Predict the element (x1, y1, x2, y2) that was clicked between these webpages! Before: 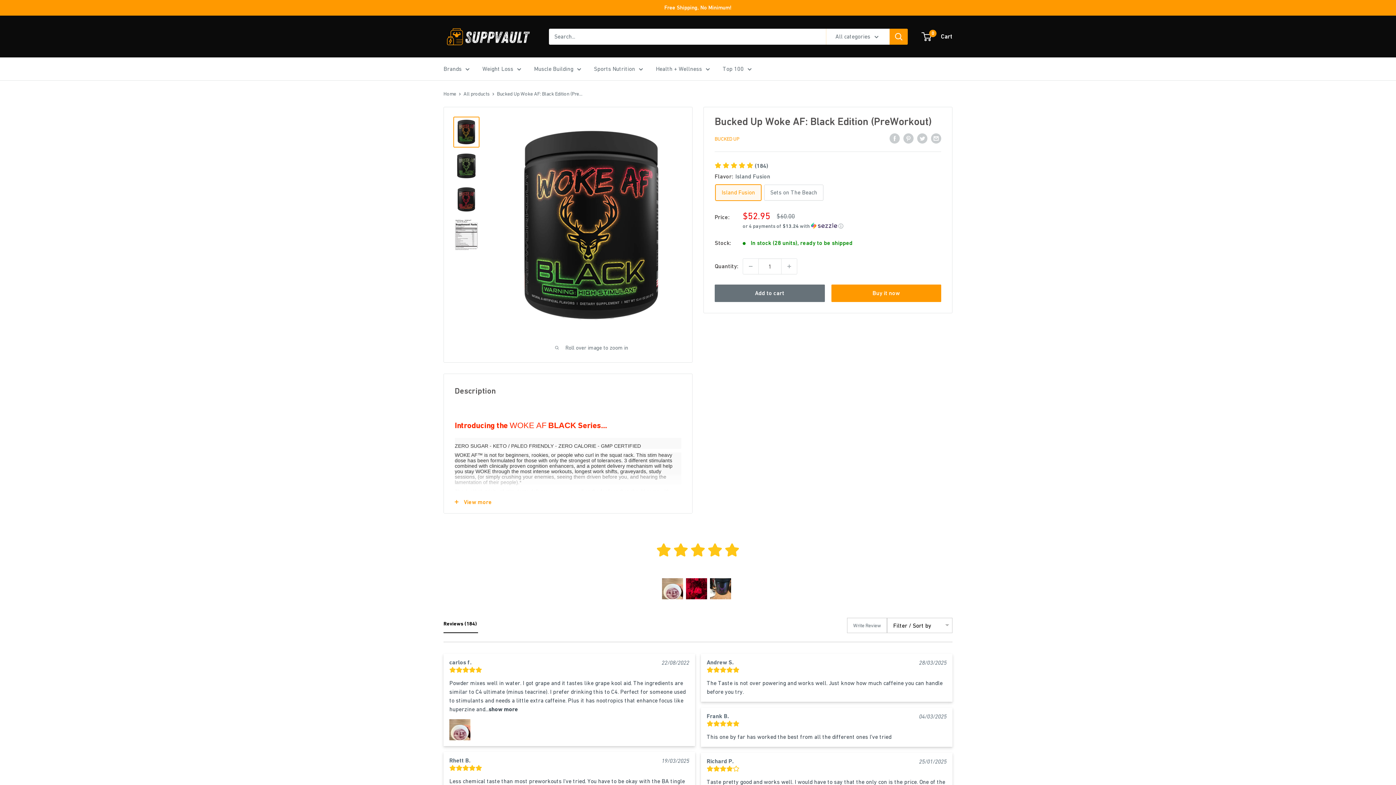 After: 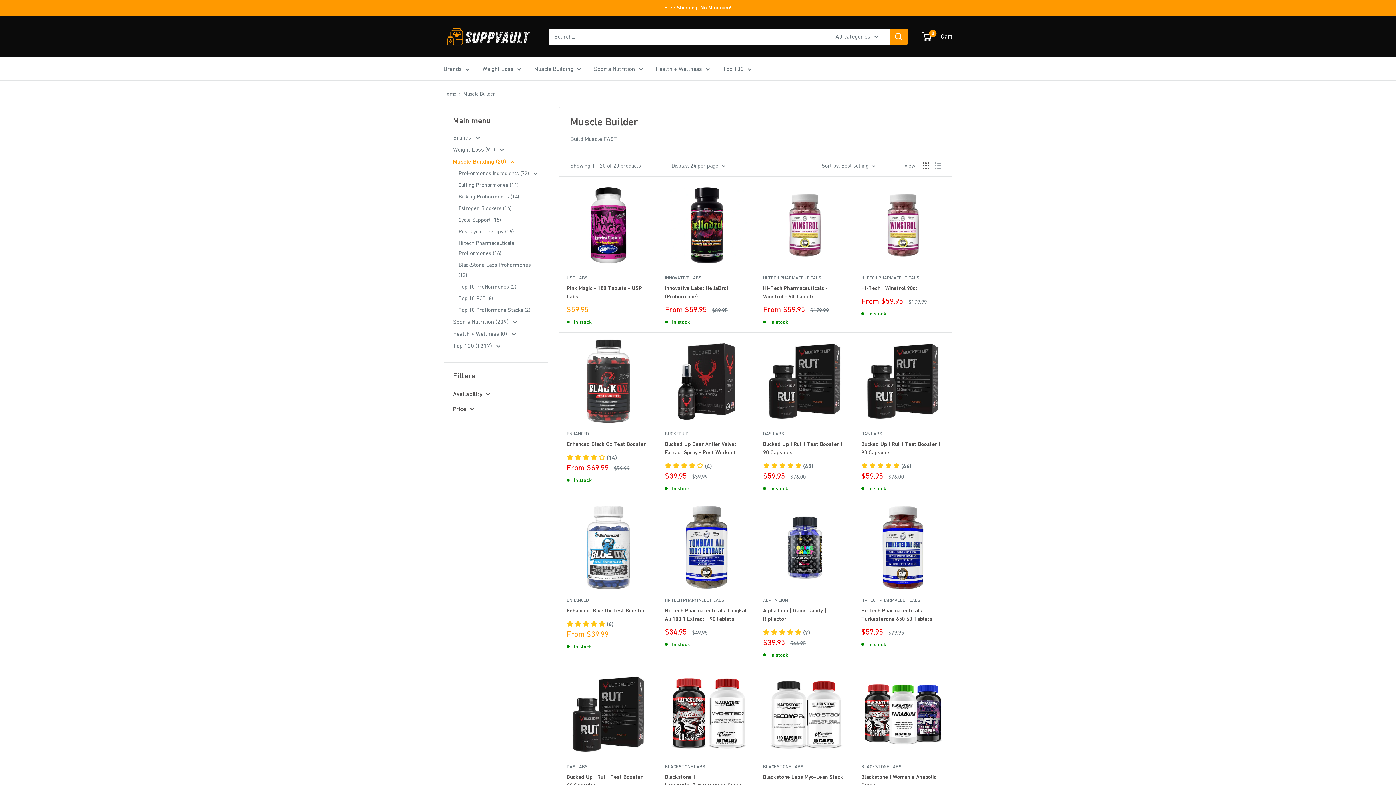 Action: bbox: (534, 63, 581, 74) label: Muscle Building